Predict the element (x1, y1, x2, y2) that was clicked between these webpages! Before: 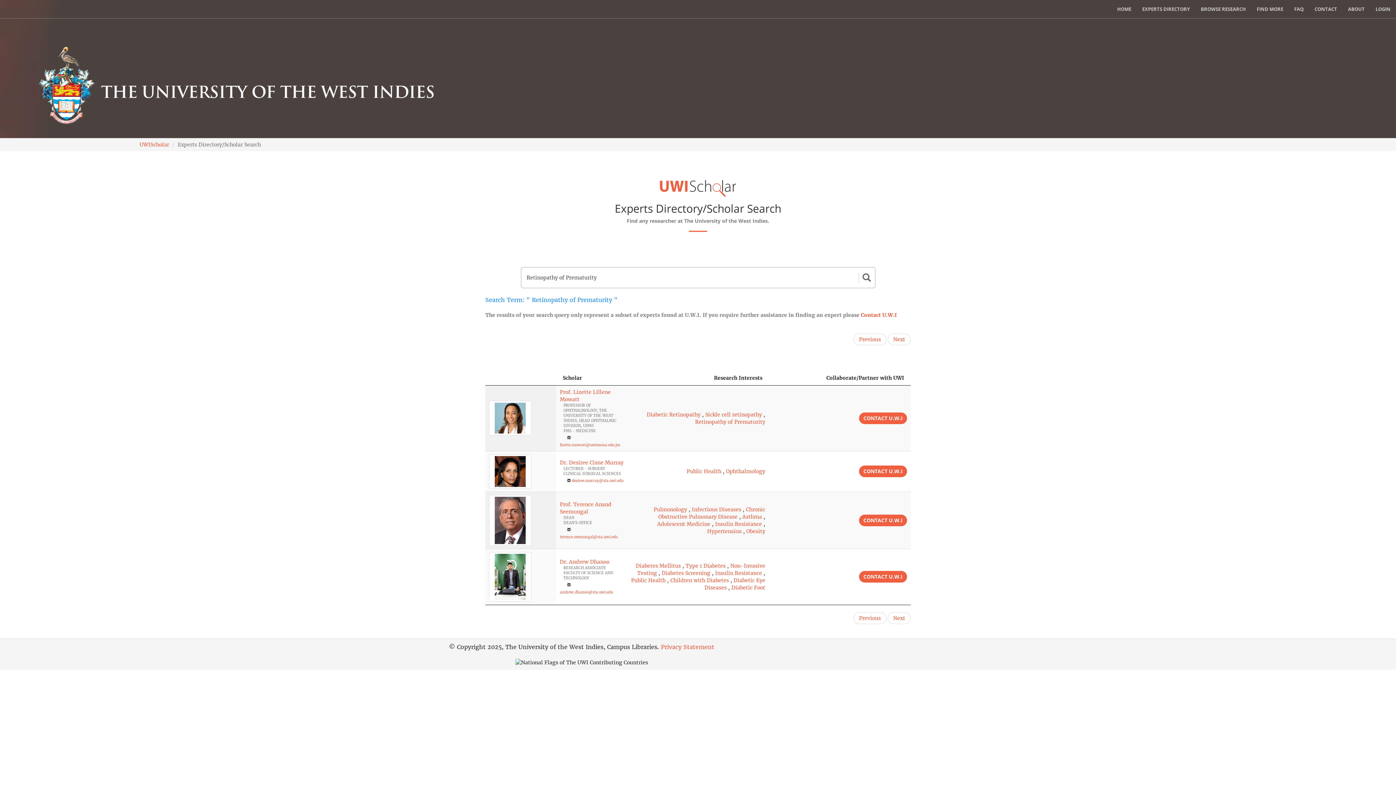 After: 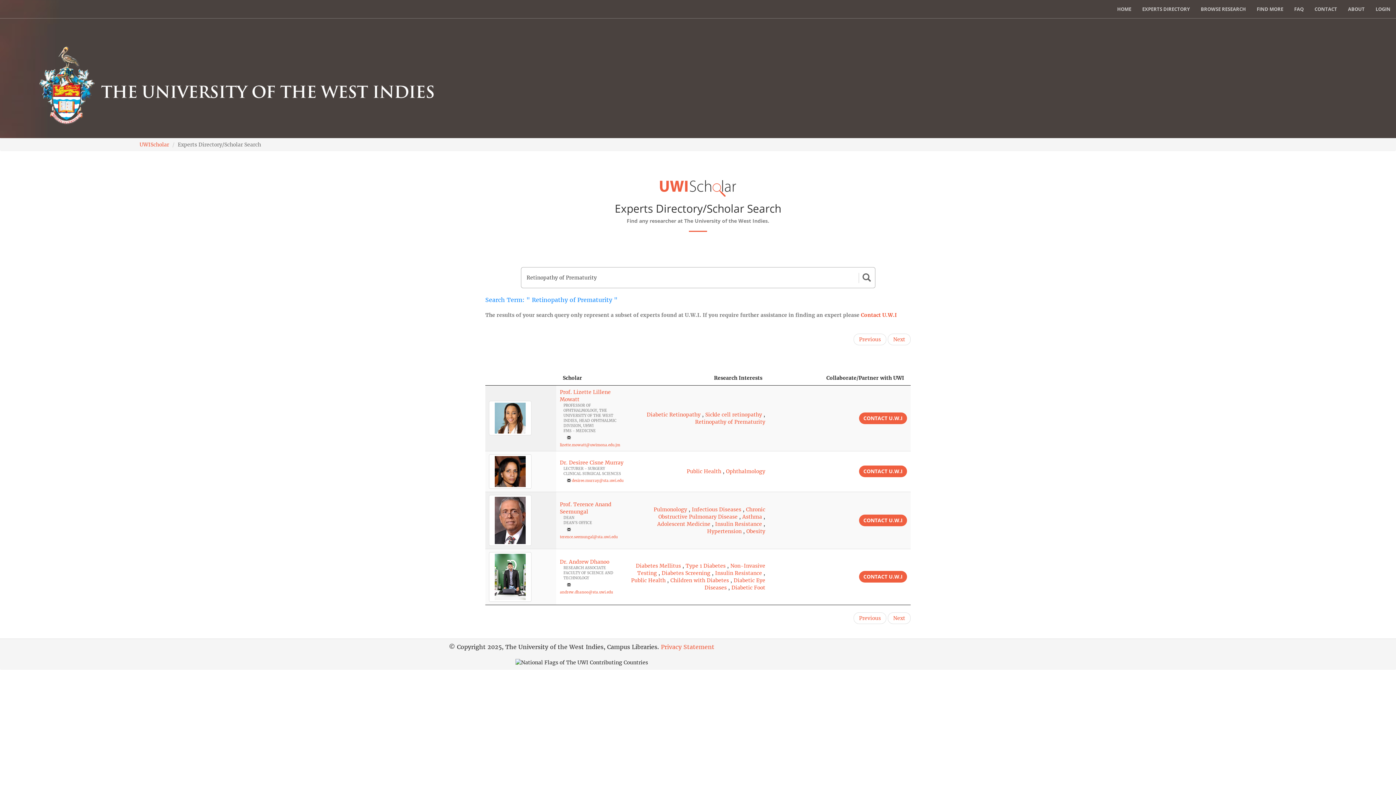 Action: label: Previous bbox: (853, 333, 886, 345)